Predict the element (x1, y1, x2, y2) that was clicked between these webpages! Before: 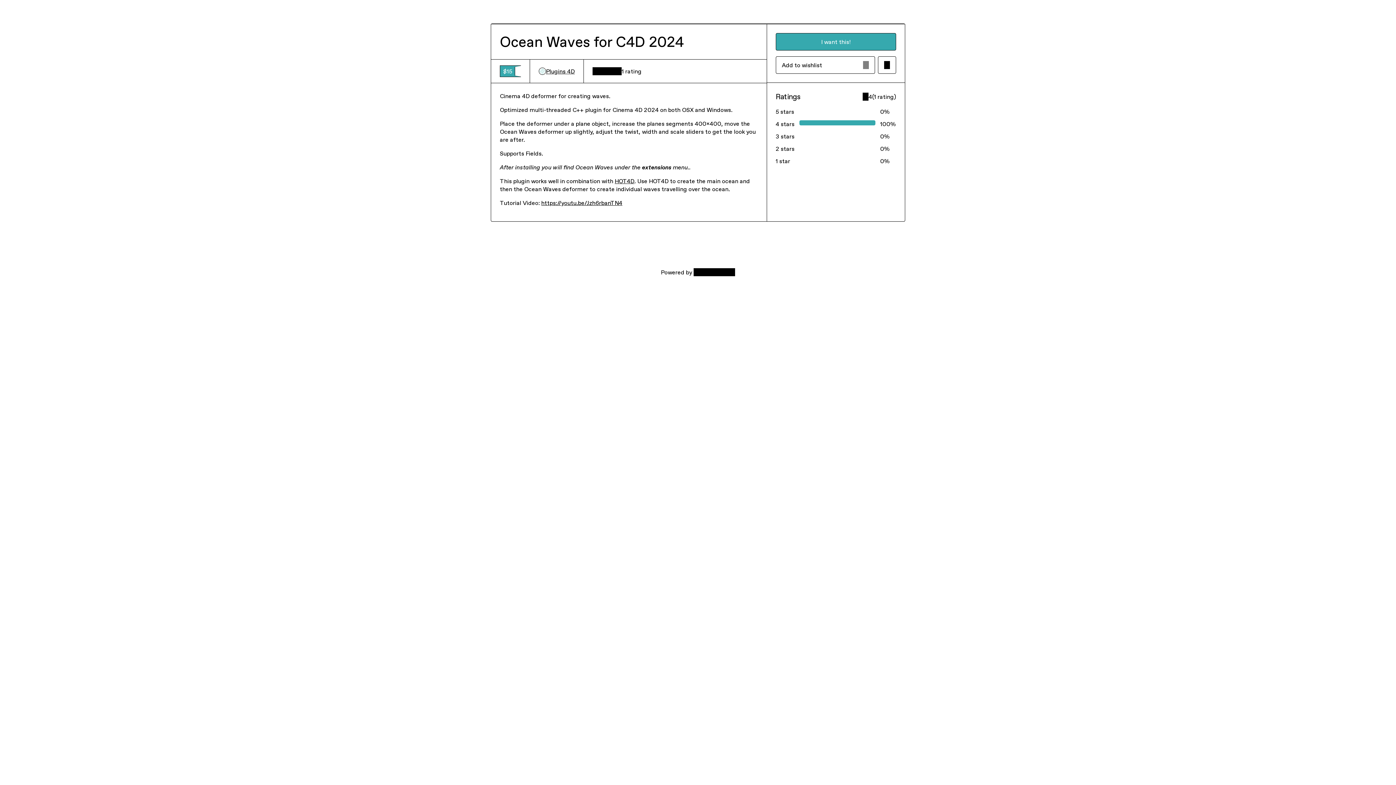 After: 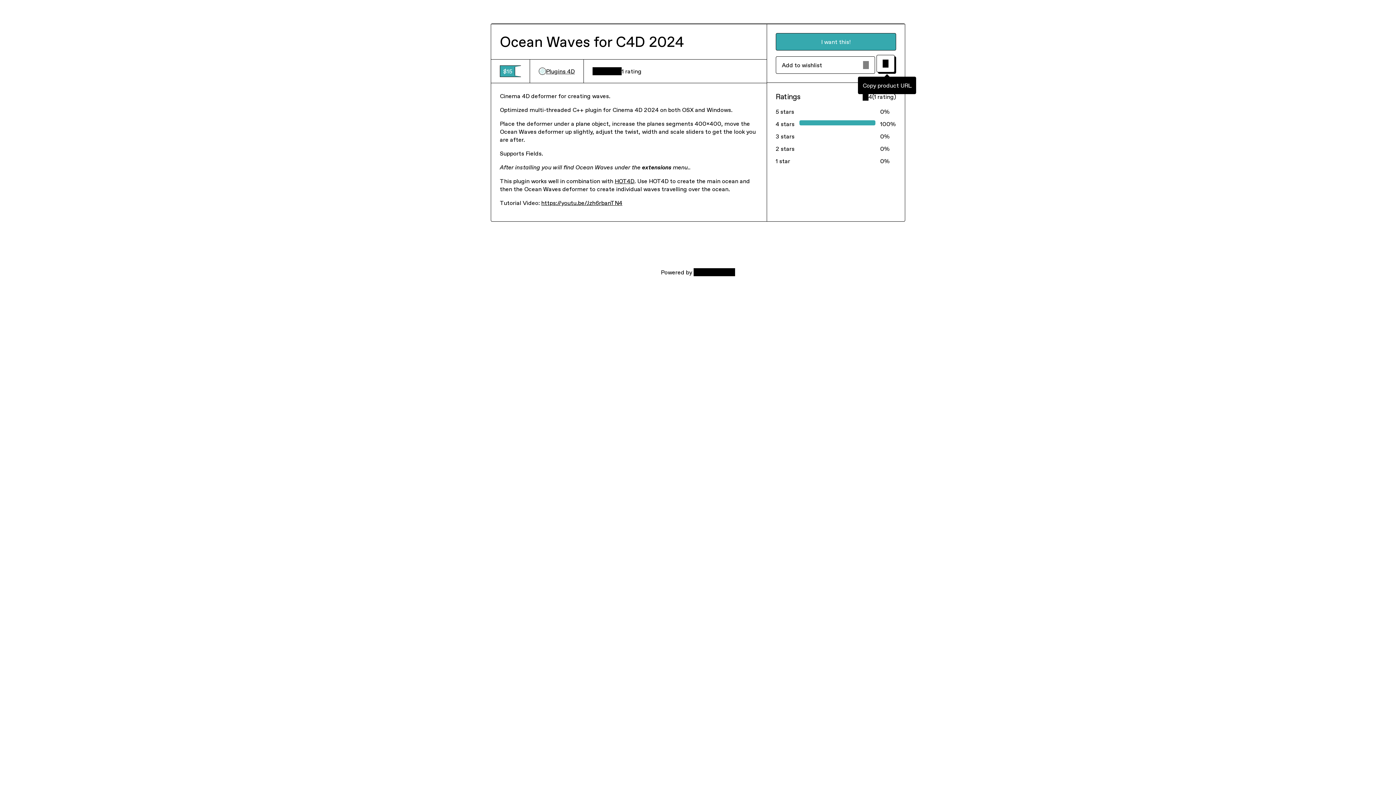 Action: label: Copy product URL bbox: (878, 56, 896, 73)